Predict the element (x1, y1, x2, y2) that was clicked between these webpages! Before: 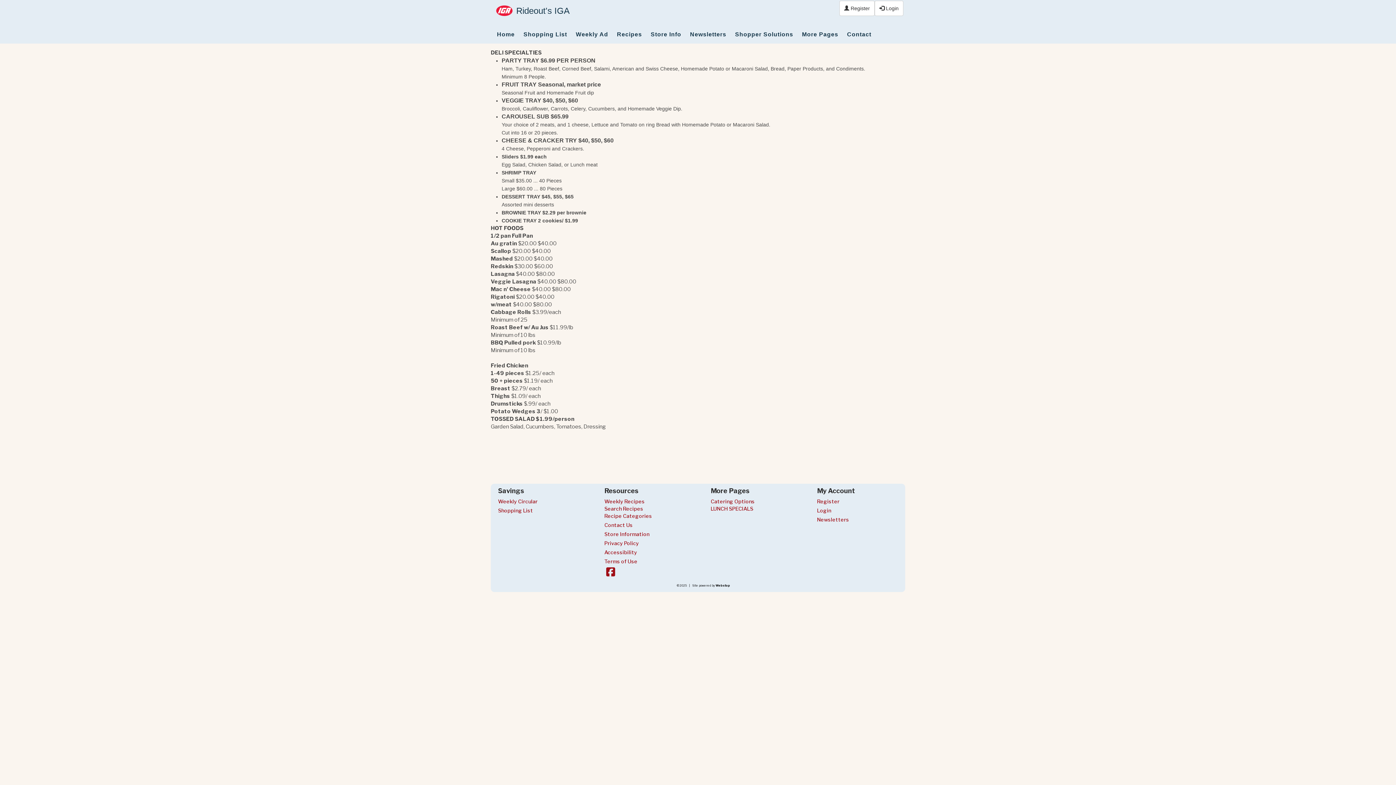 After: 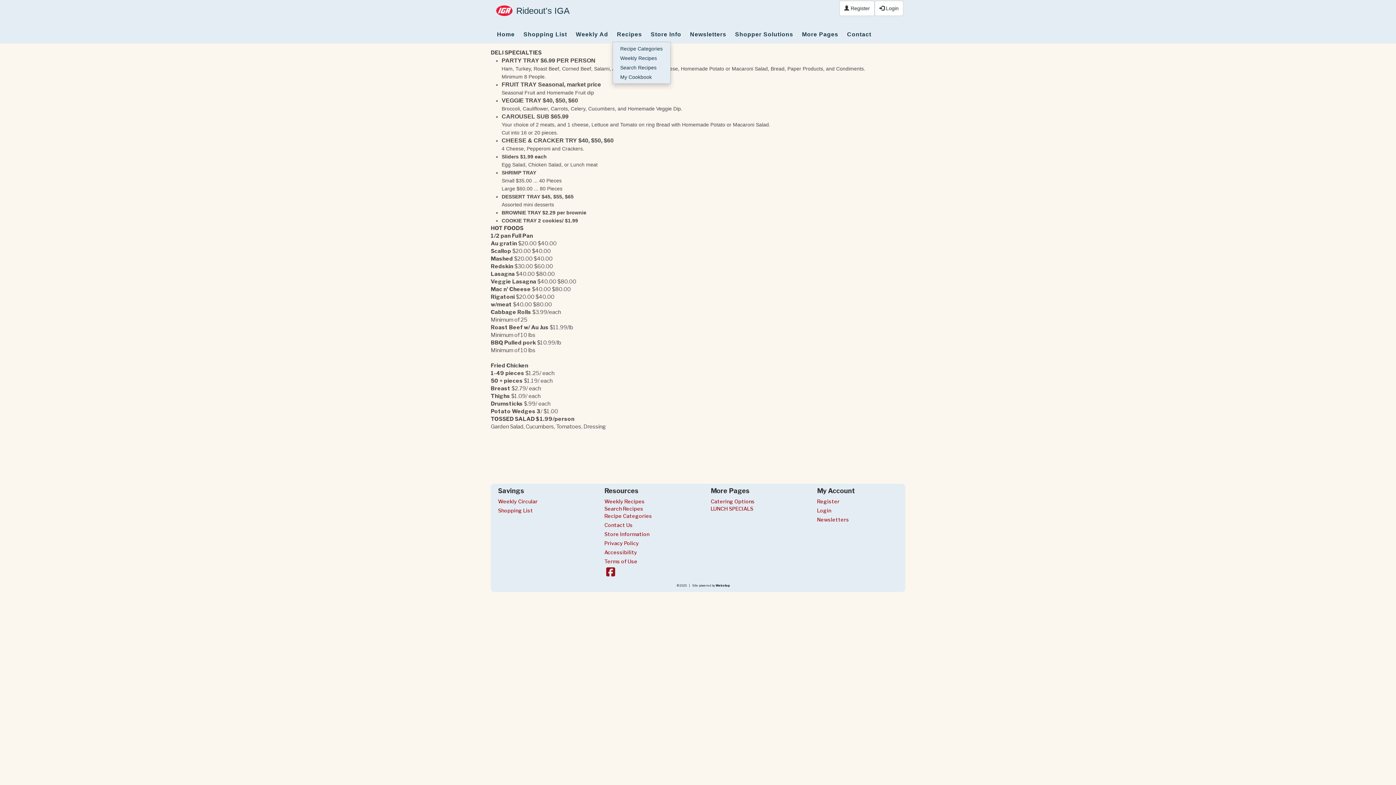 Action: label: Recipes bbox: (612, 27, 646, 41)